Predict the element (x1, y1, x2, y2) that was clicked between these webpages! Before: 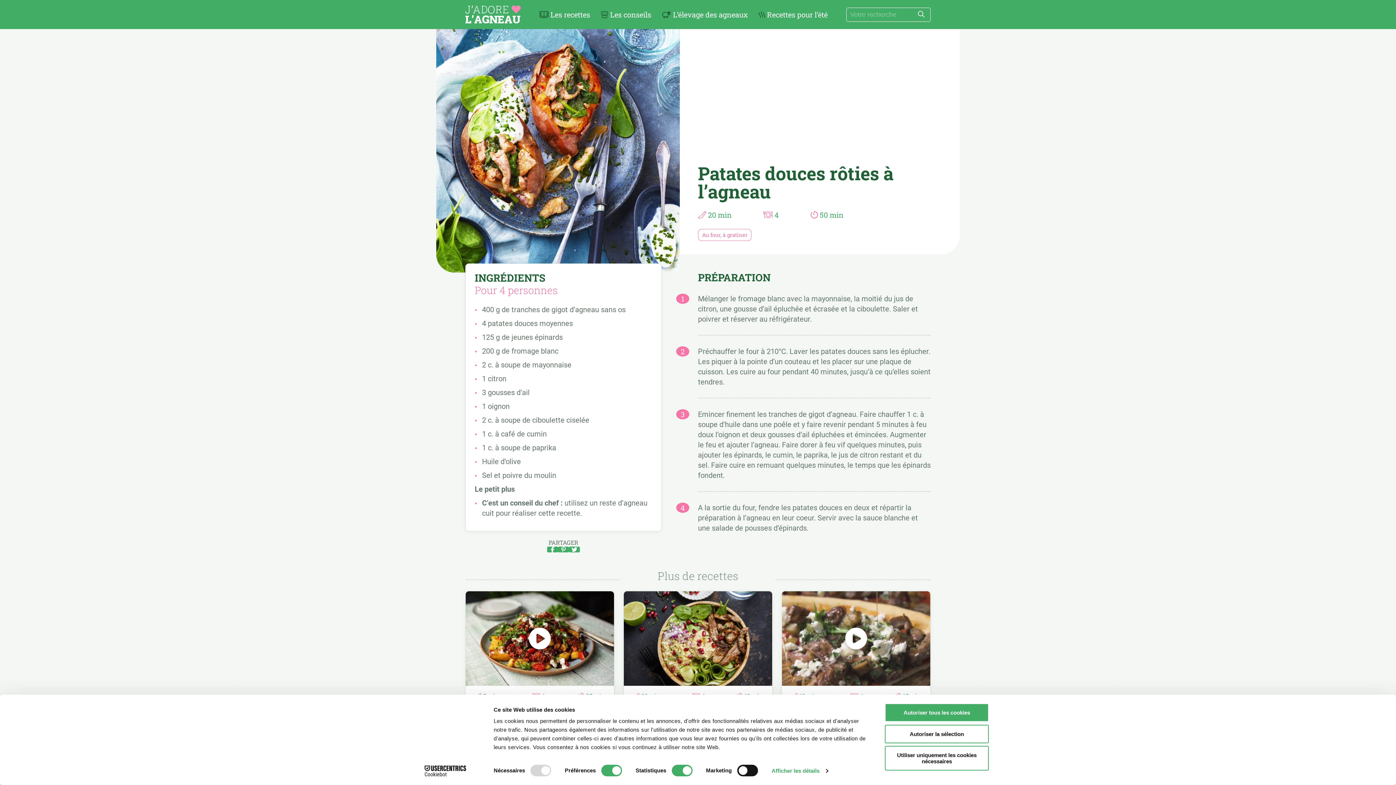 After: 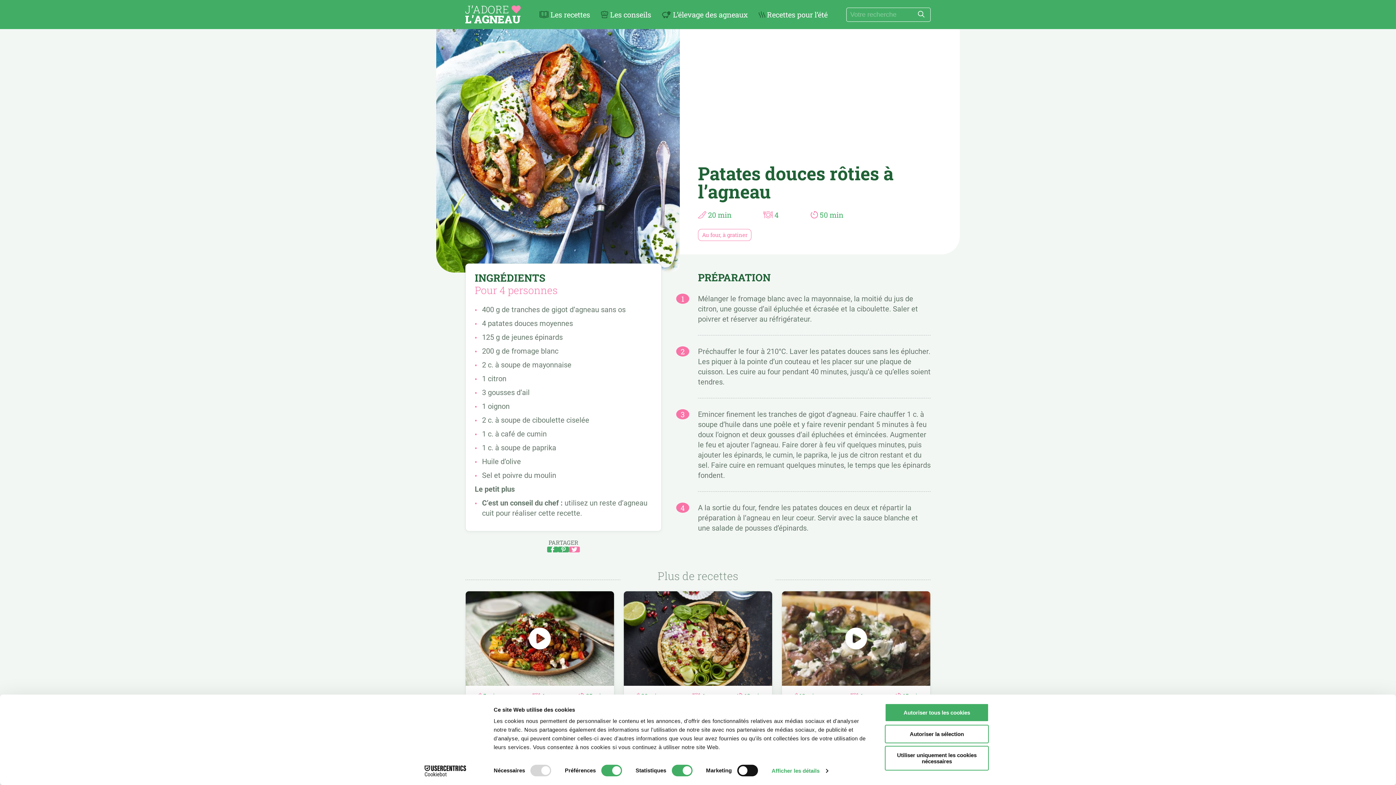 Action: bbox: (569, 546, 580, 552)